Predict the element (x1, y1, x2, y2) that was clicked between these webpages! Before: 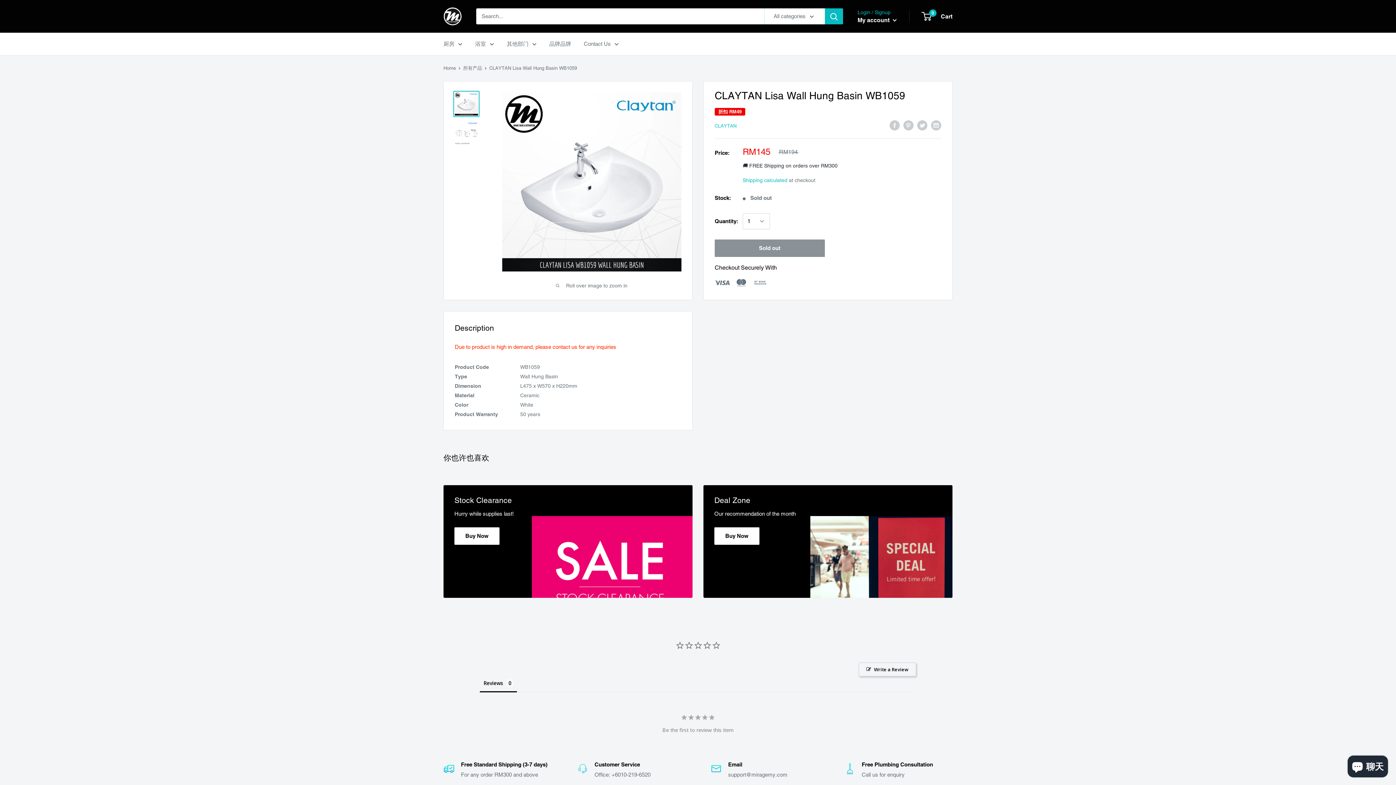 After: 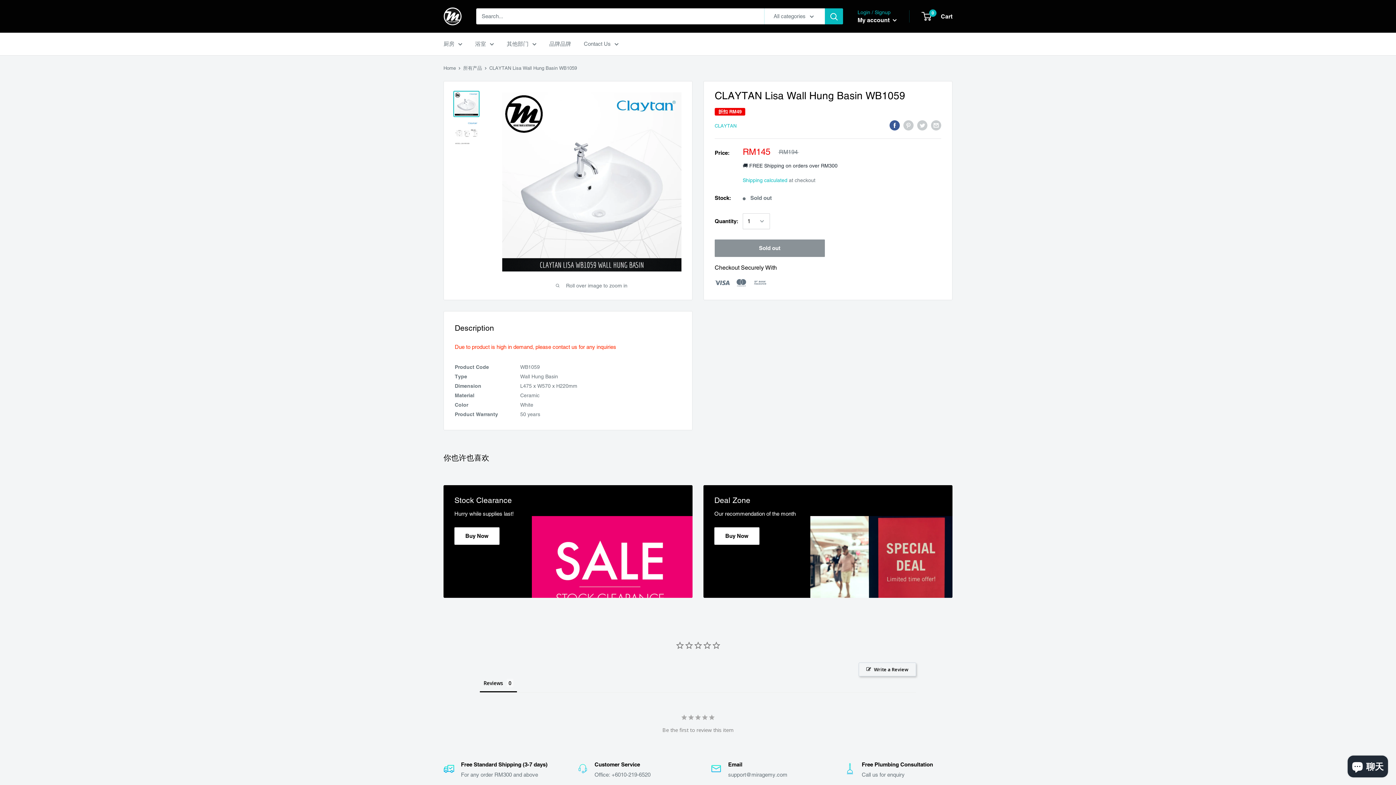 Action: bbox: (889, 119, 900, 130) label: Share on Facebook